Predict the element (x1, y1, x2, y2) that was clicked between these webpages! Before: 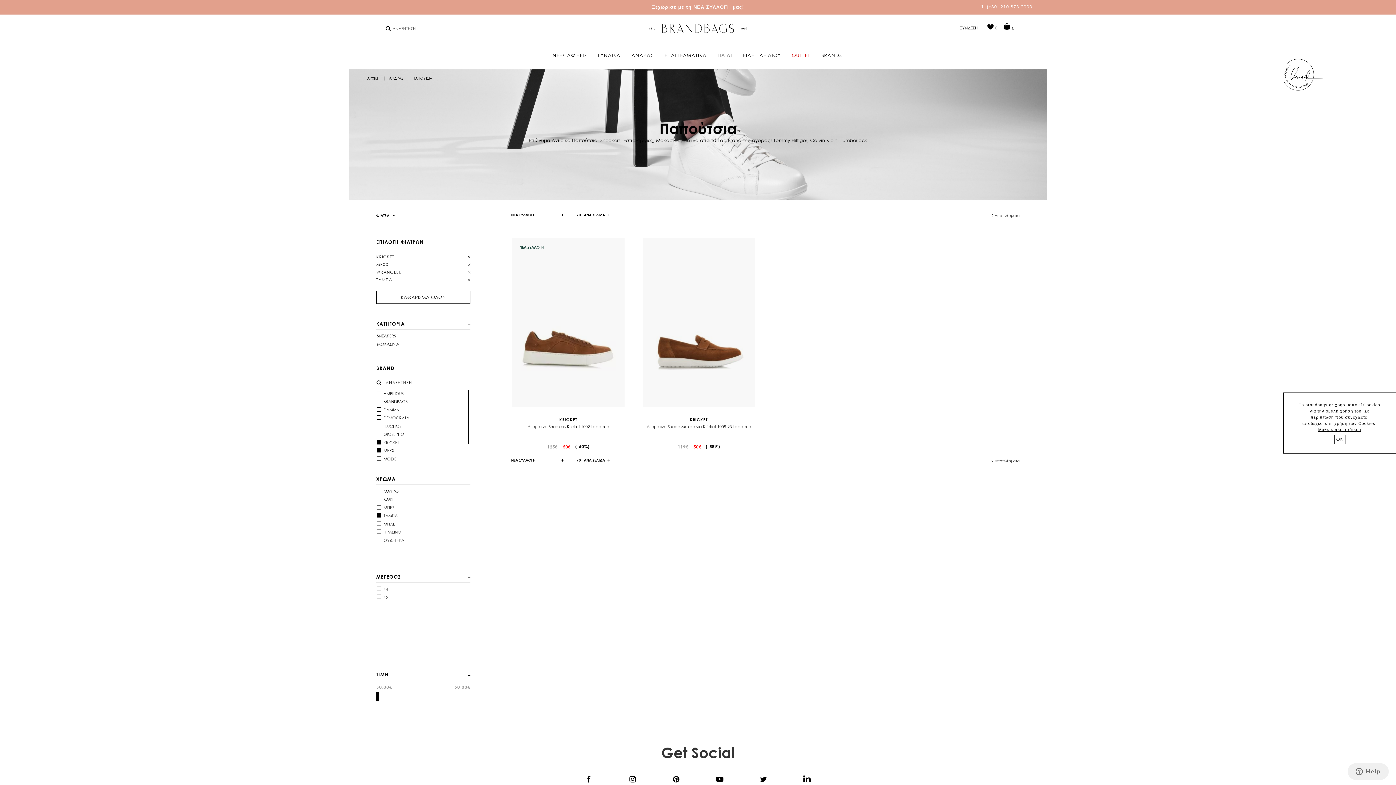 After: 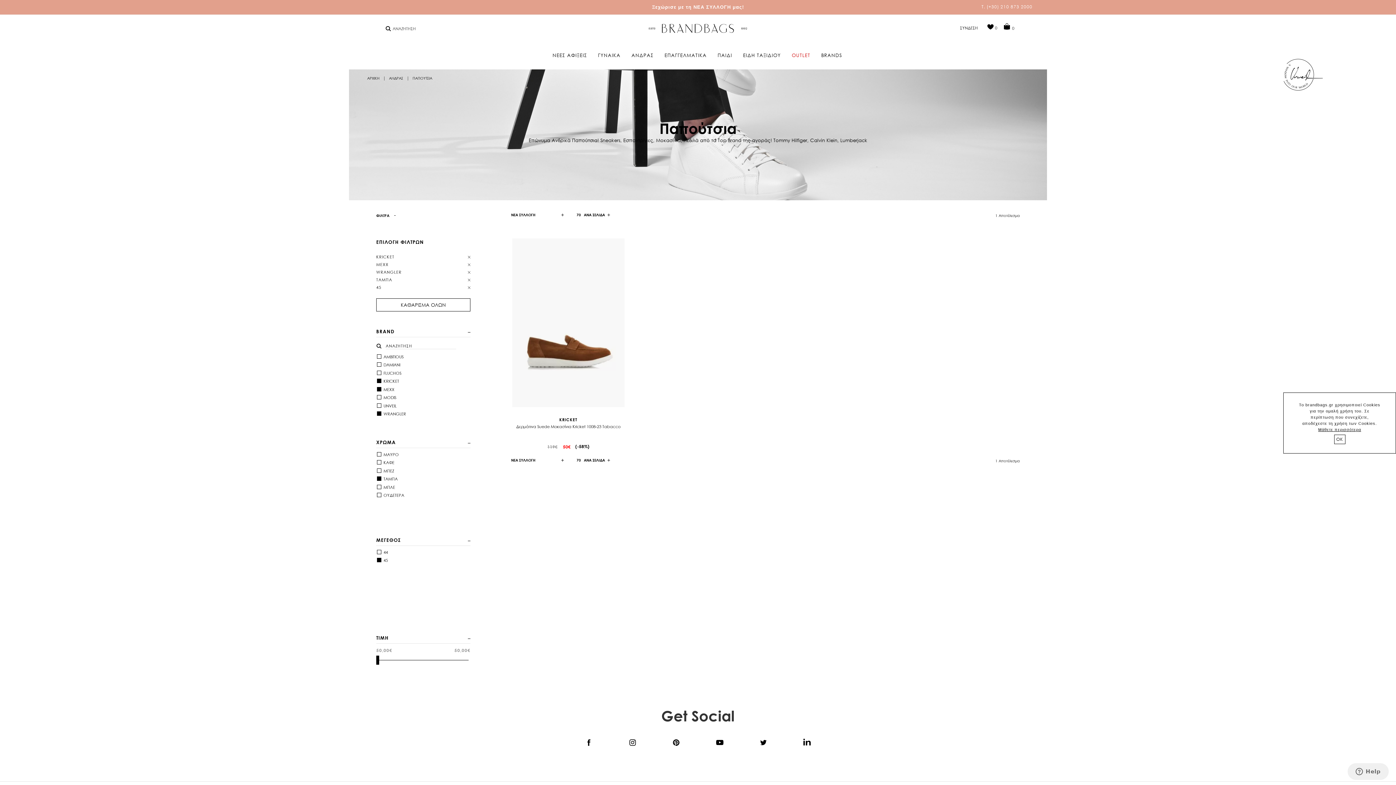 Action: bbox: (377, 594, 388, 599) label:  45